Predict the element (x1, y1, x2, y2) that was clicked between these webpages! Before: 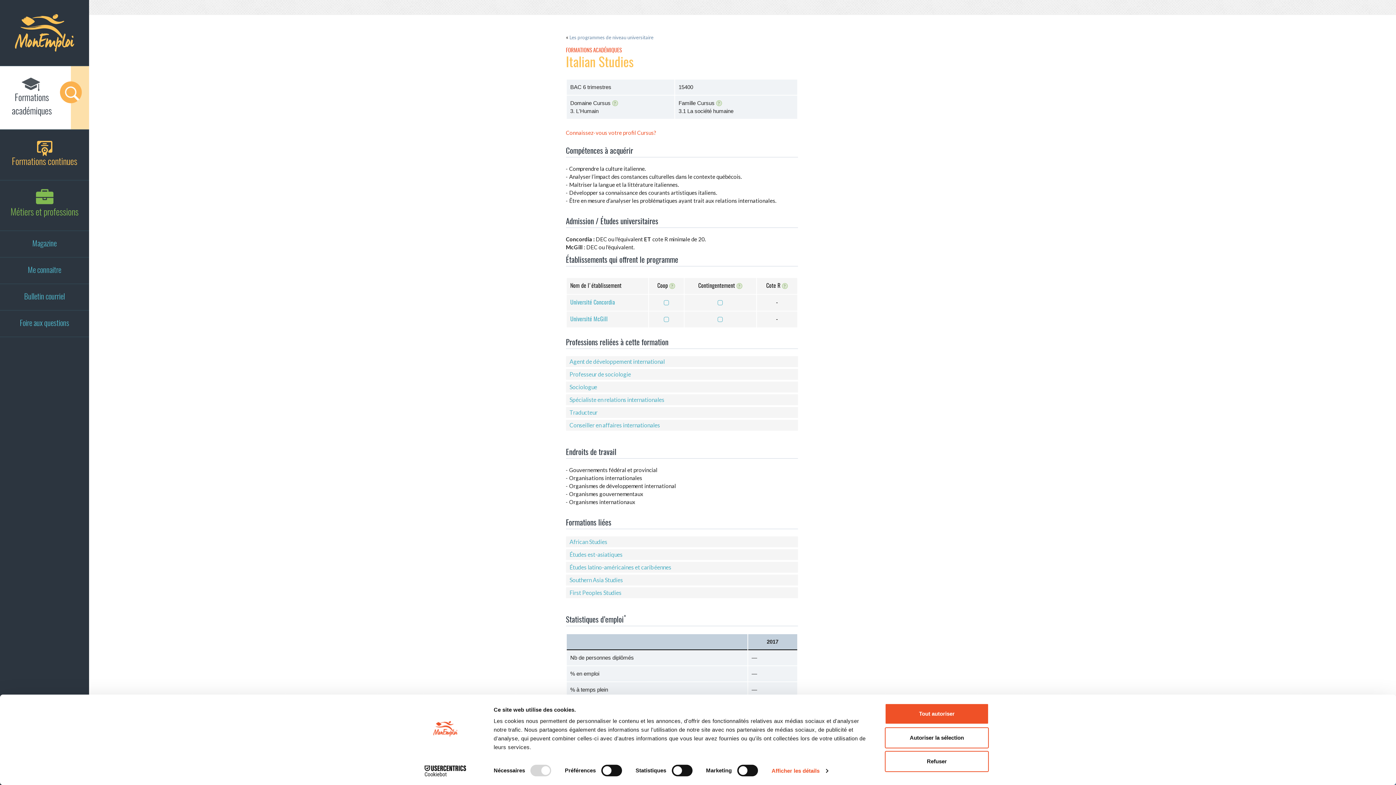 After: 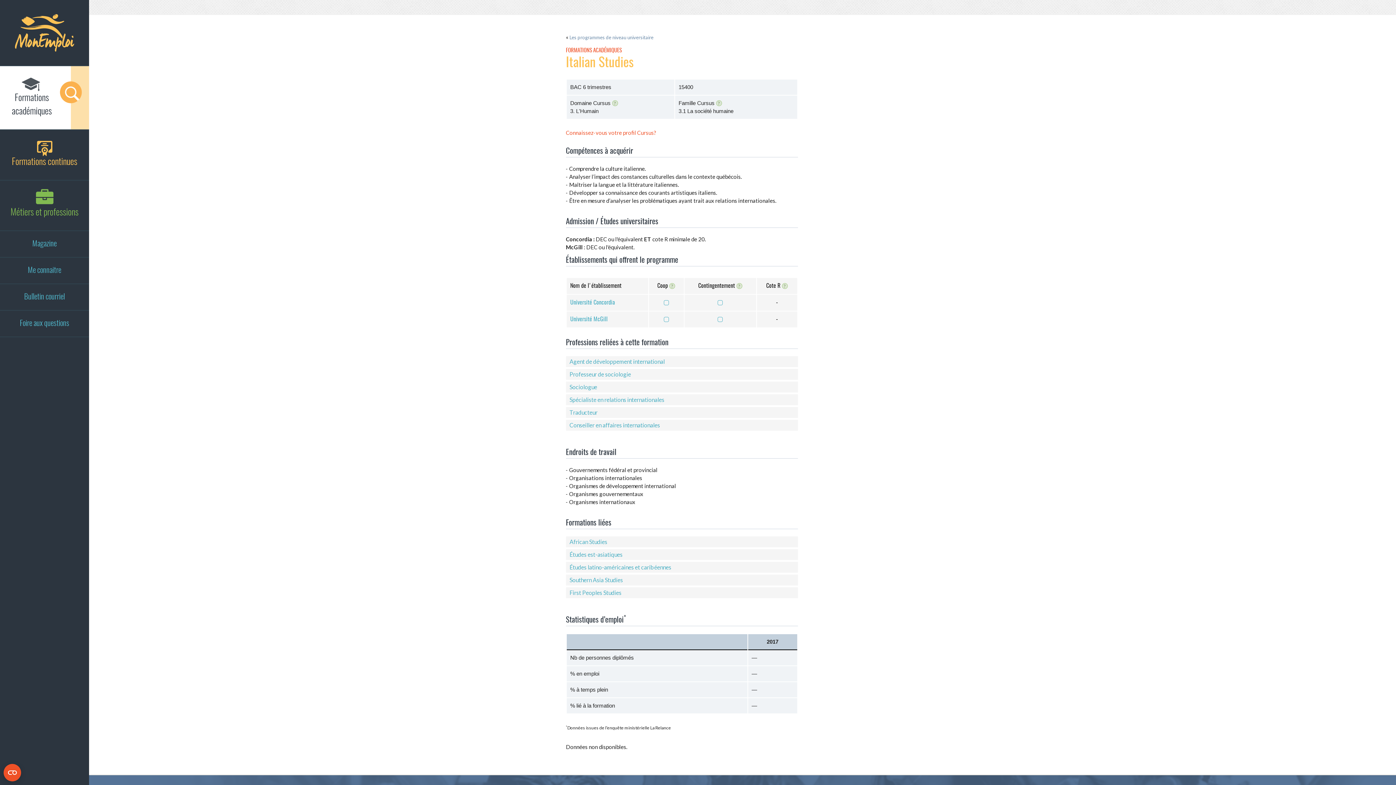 Action: label: Refuser bbox: (885, 751, 989, 772)